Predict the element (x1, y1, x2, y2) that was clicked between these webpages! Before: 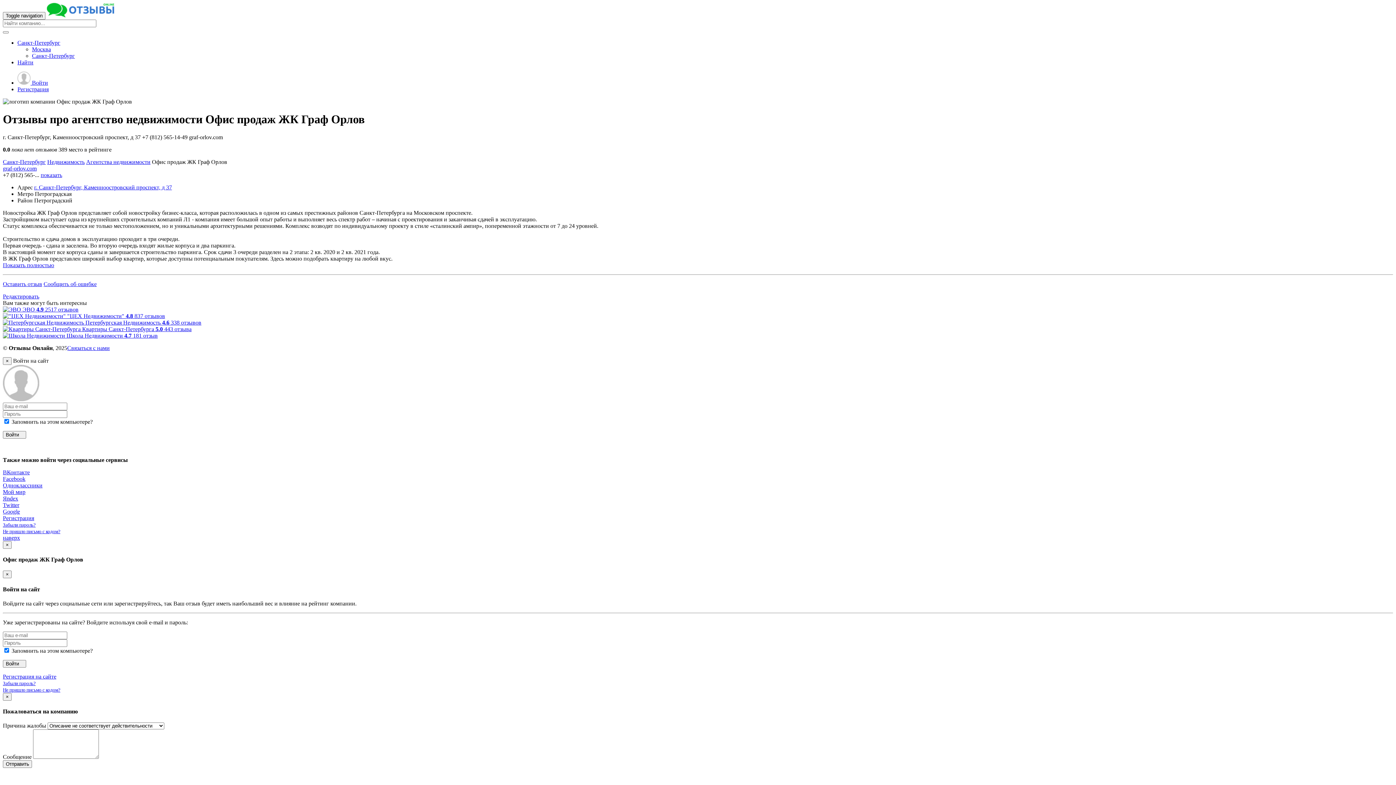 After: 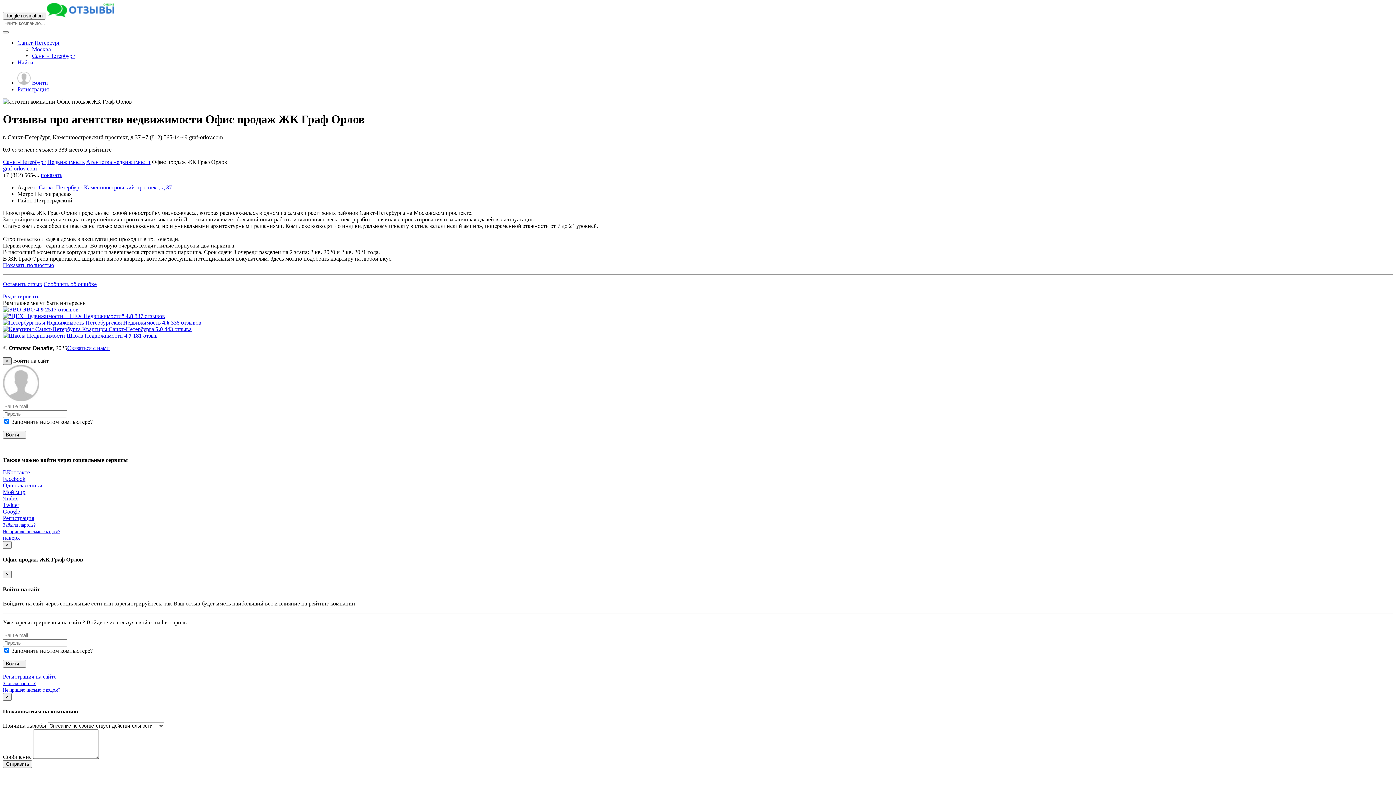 Action: bbox: (2, 357, 11, 365) label: Close